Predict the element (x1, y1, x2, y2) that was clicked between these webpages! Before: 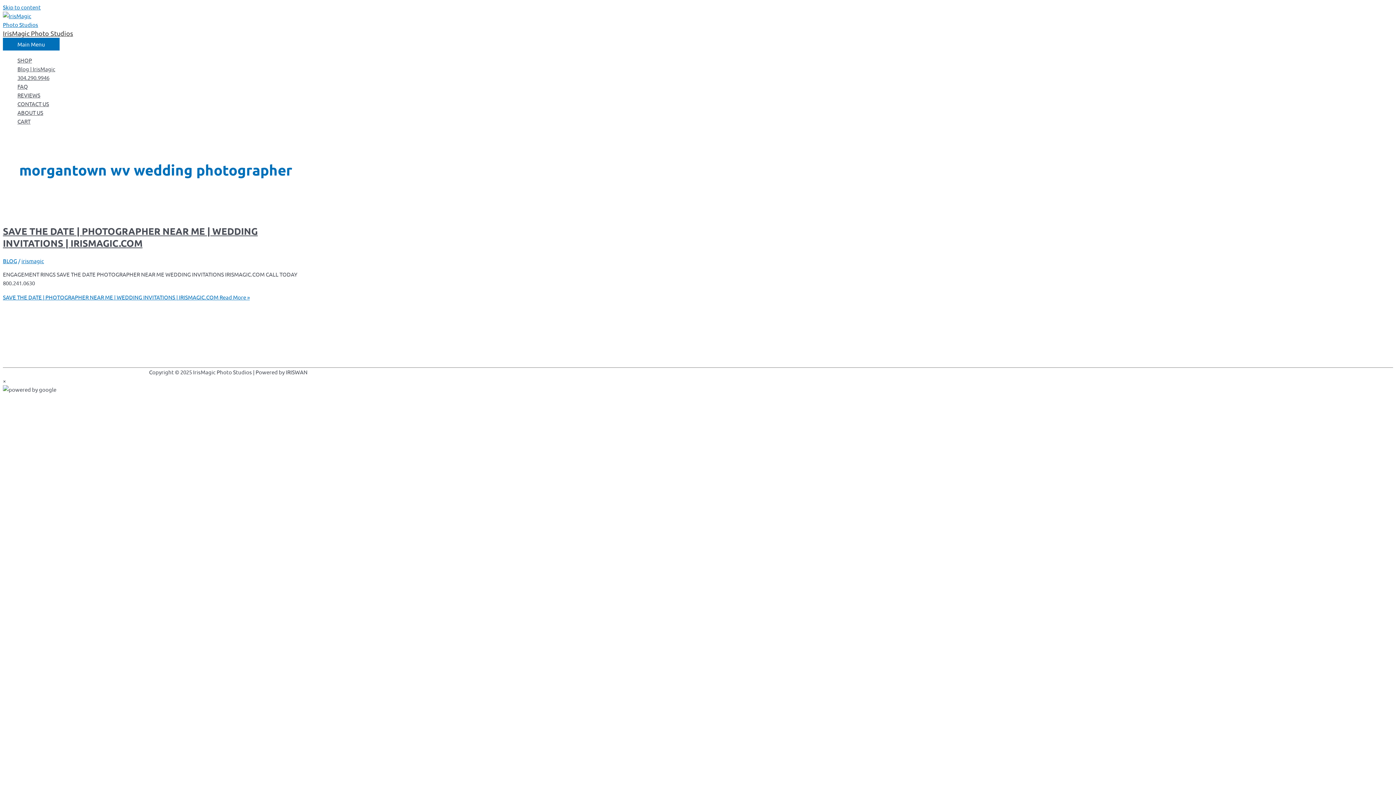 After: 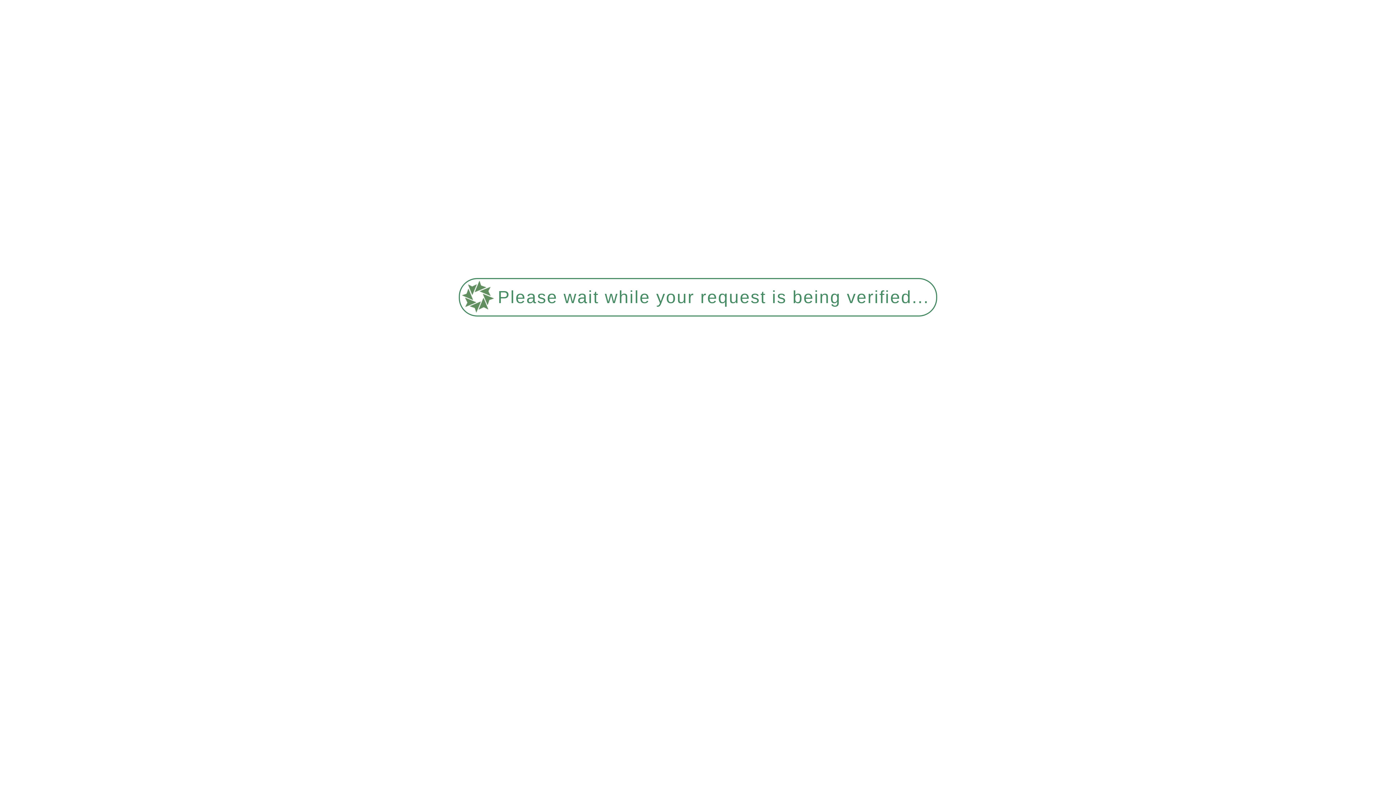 Action: bbox: (2, 21, 39, 28)